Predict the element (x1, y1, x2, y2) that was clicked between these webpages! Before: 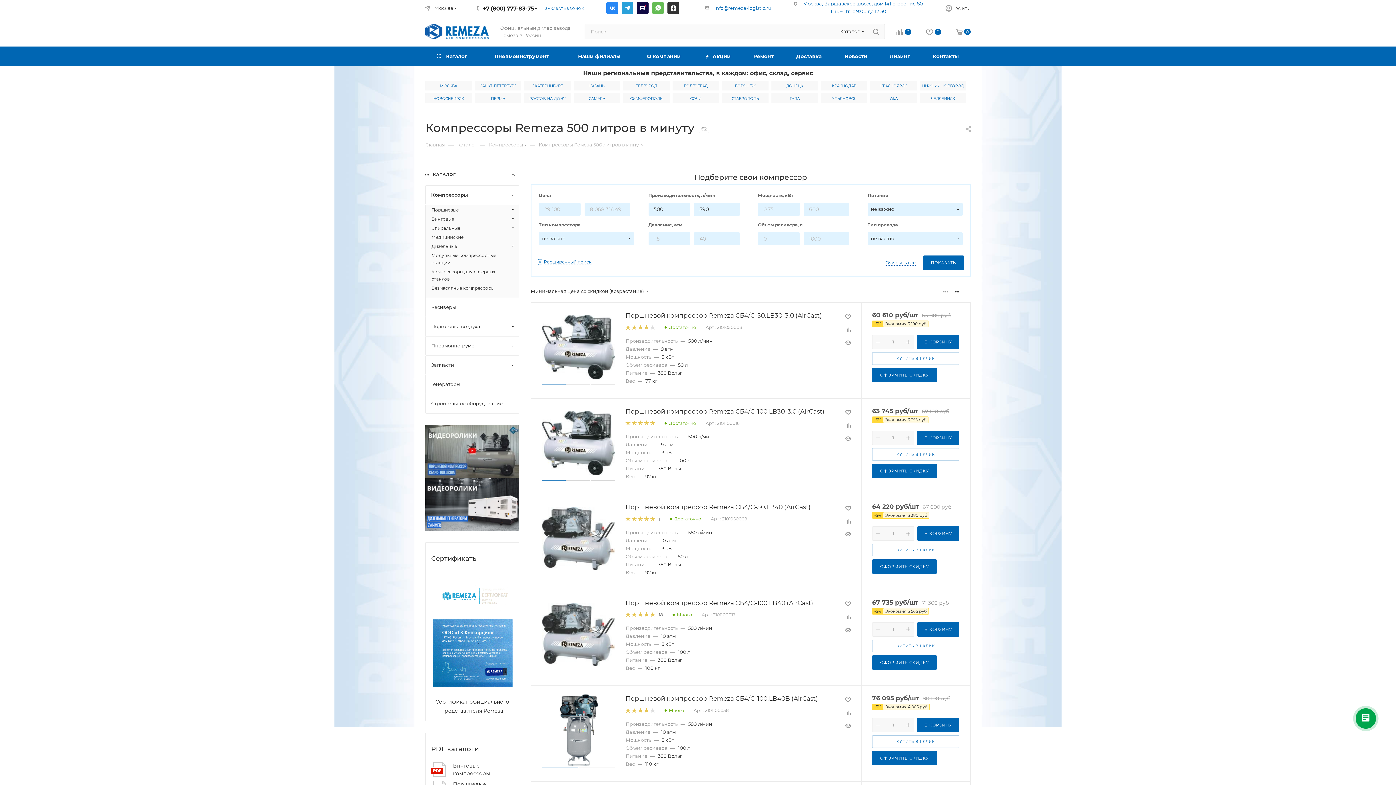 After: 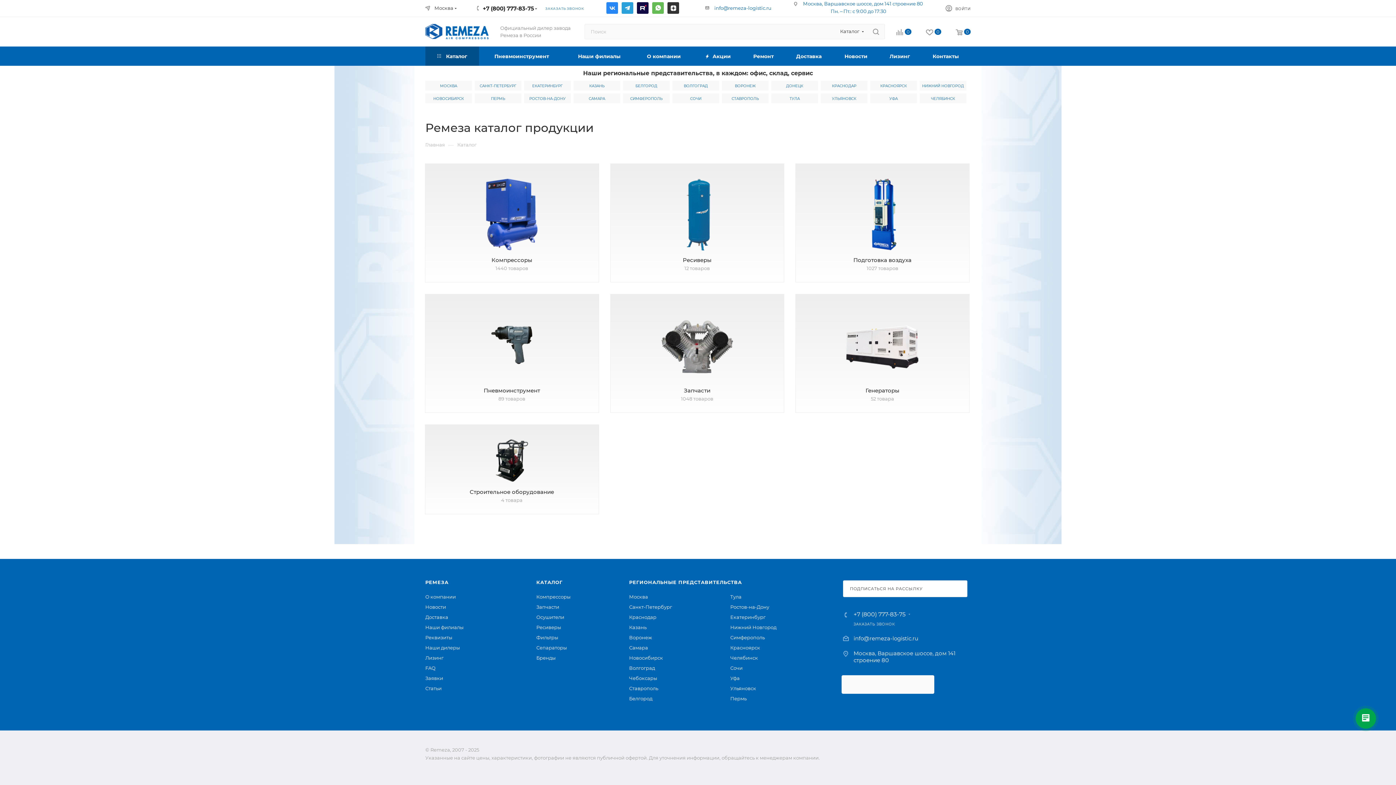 Action: bbox: (457, 141, 476, 148) label: Каталог